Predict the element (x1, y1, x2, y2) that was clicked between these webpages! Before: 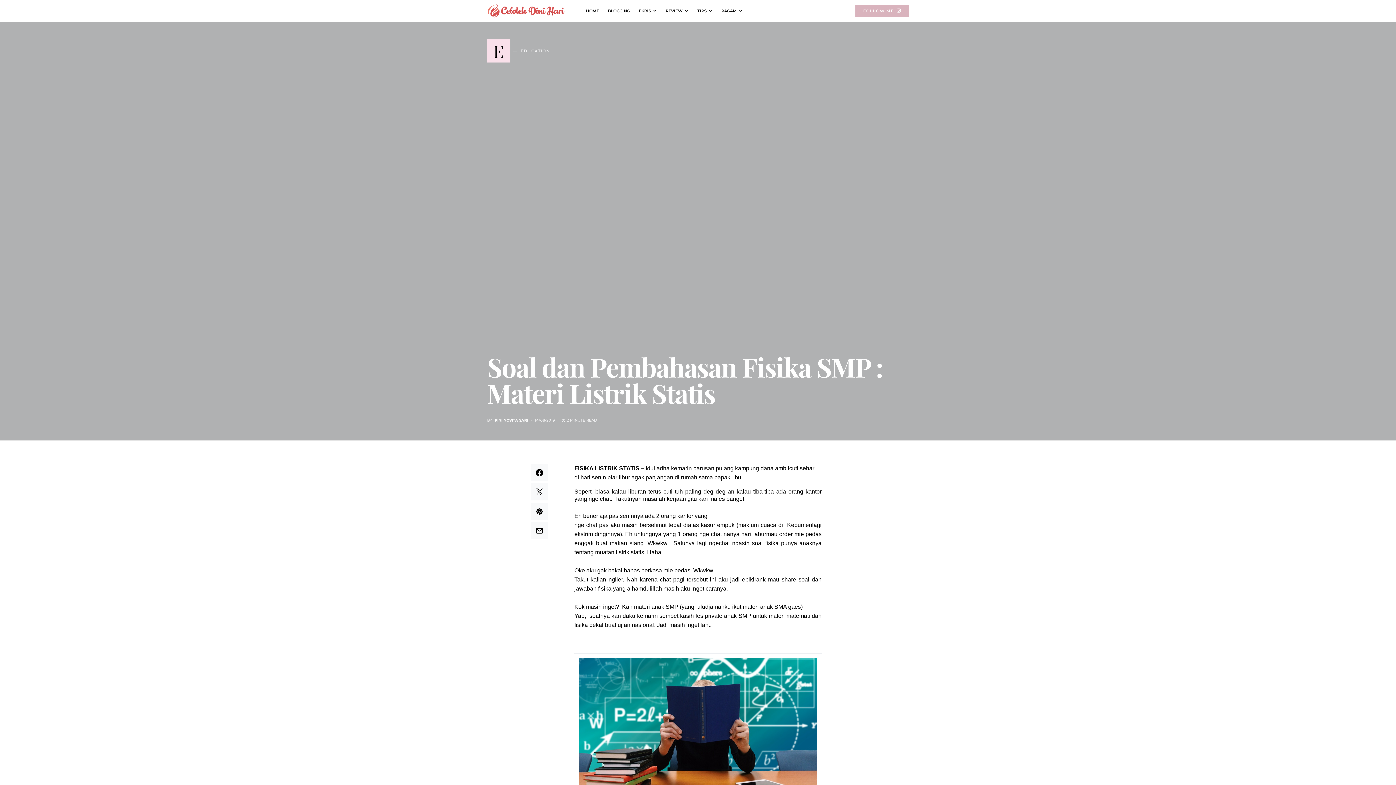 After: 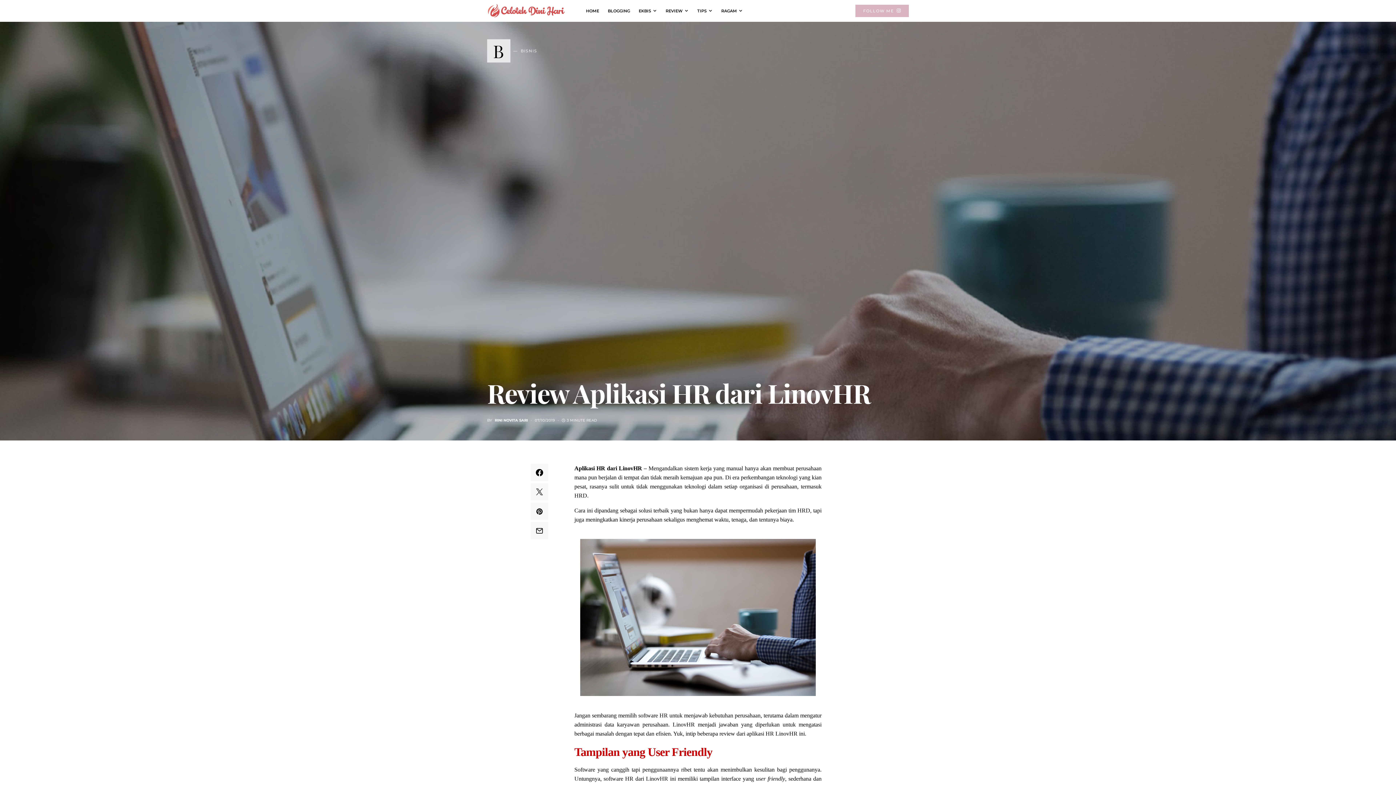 Action: label: REVIEW bbox: (661, 0, 693, 21)